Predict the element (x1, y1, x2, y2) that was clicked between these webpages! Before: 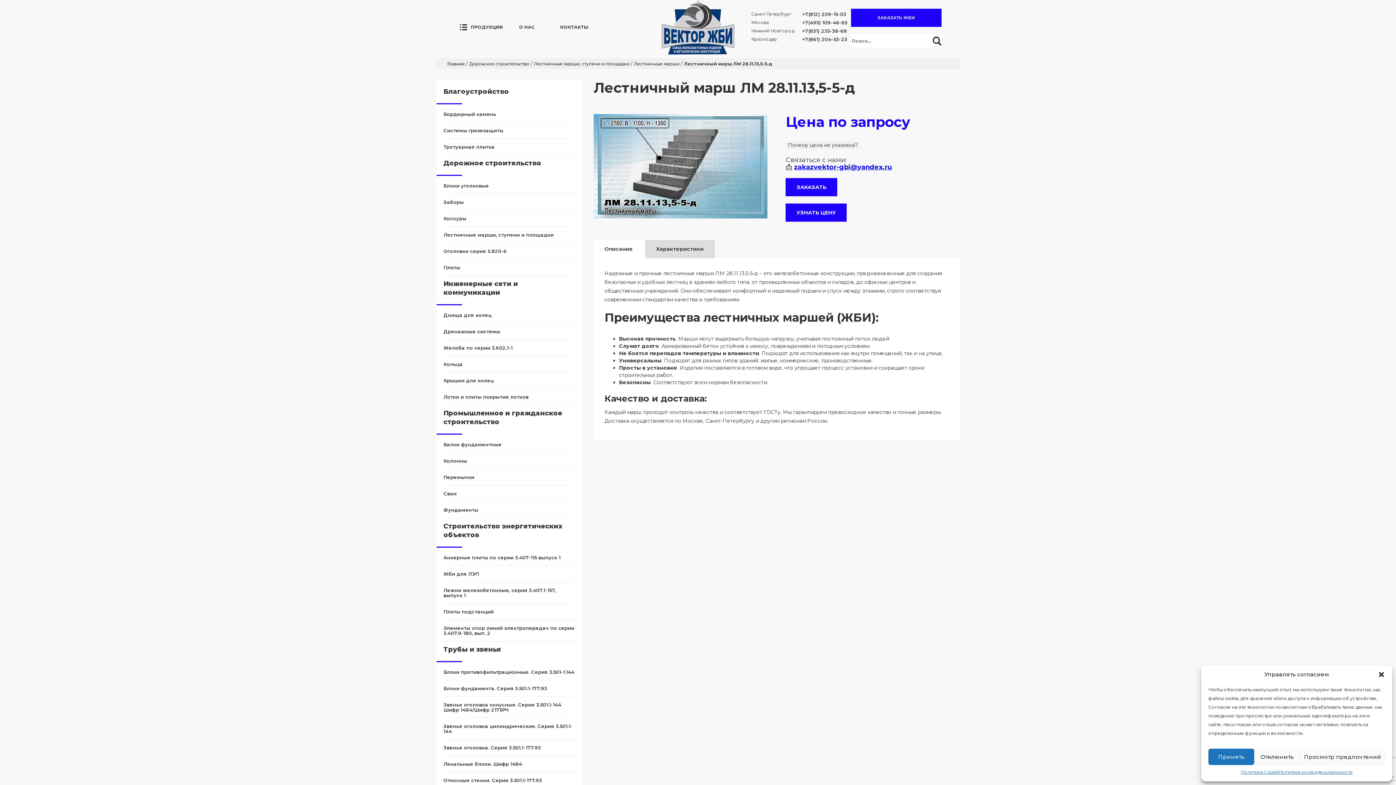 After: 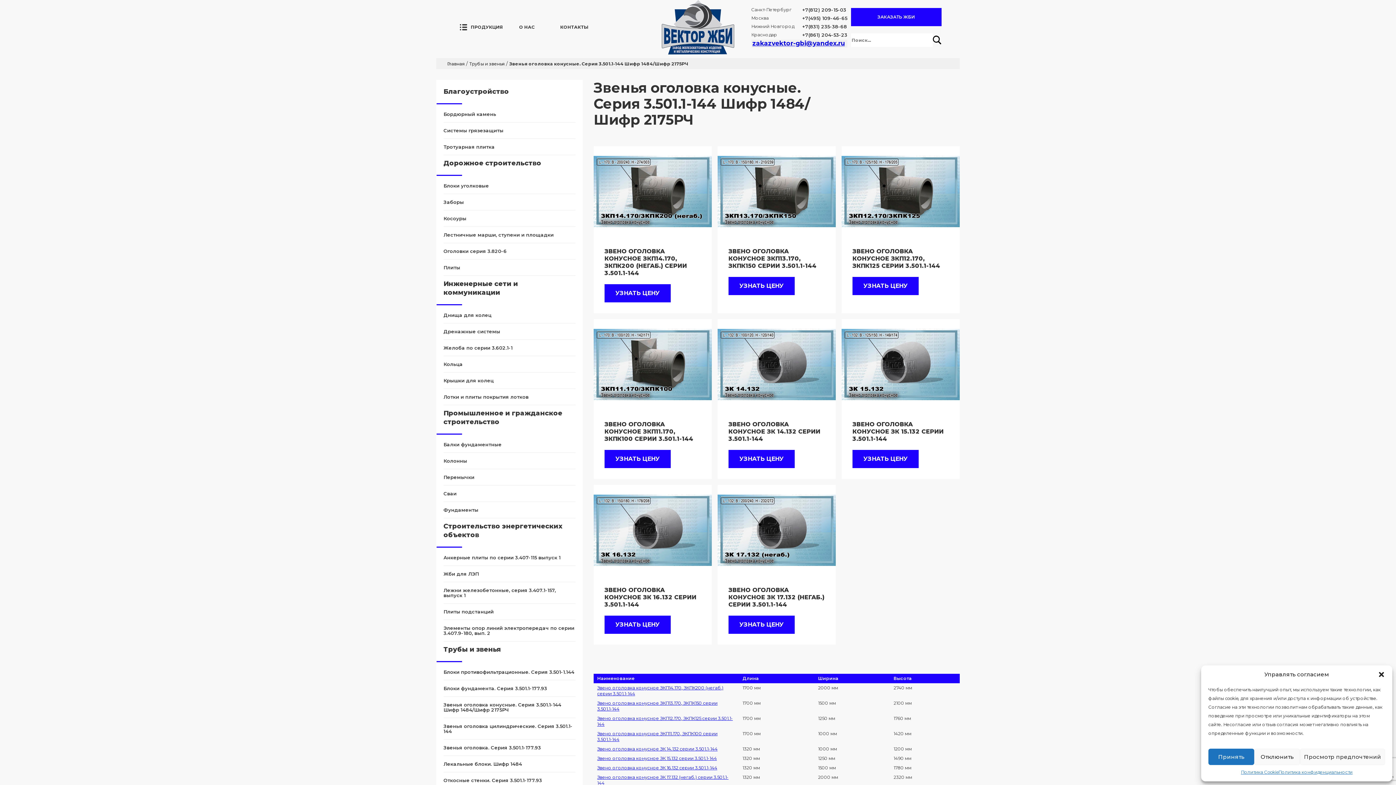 Action: label: Звенья оголовка конусные. Серия 3.501.1-144 Шифр 1484/Шифр 2175РЧ bbox: (443, 702, 575, 718)